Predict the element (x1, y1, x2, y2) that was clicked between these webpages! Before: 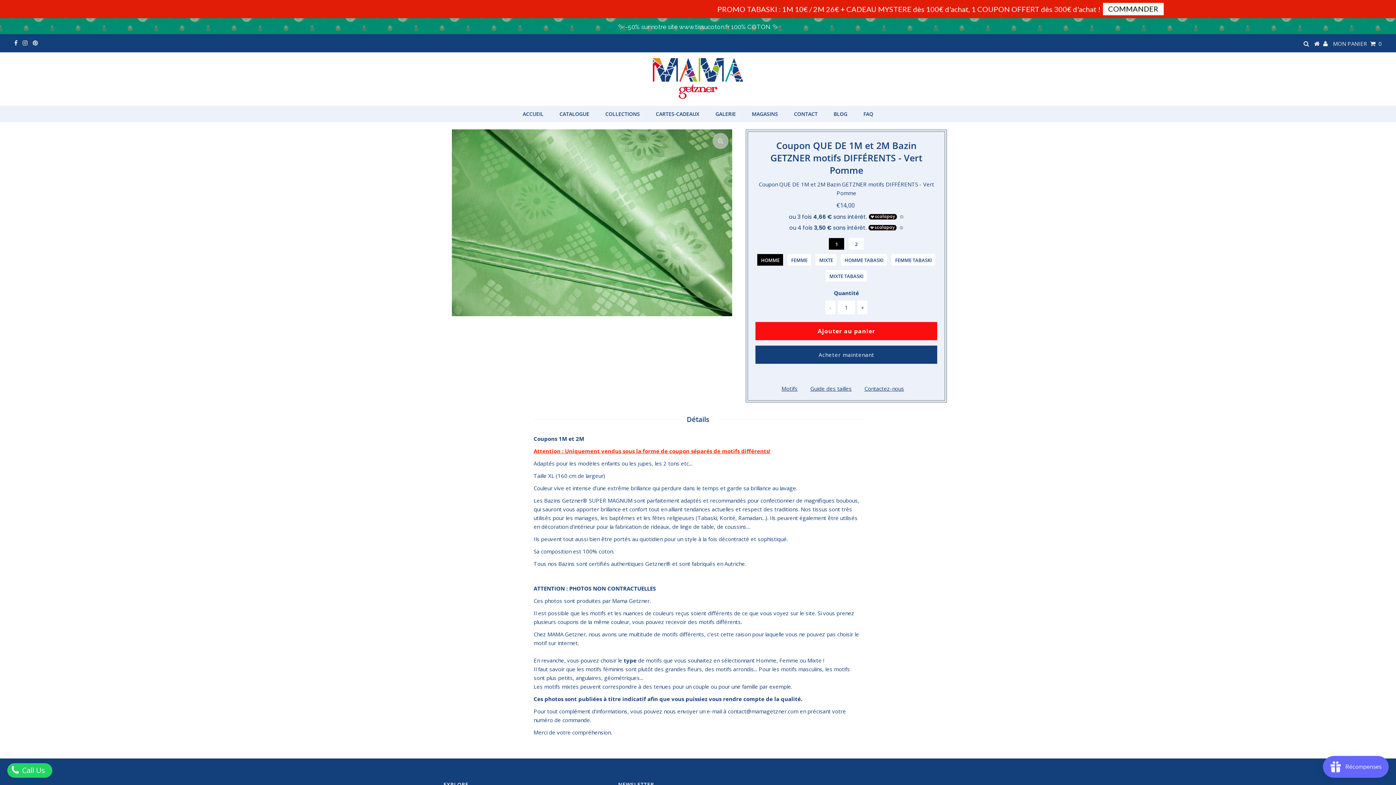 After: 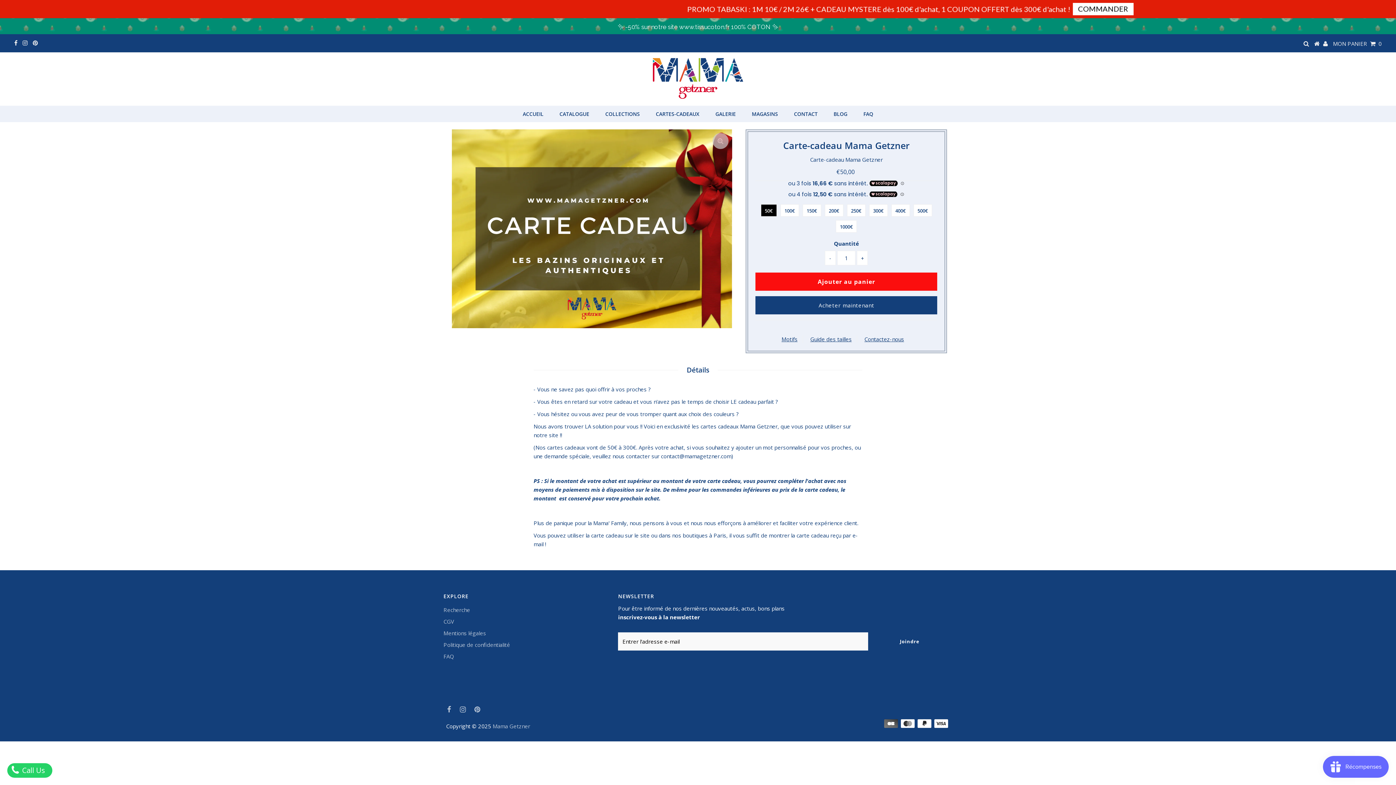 Action: label: CARTES-CADEAUX bbox: (648, 105, 706, 122)